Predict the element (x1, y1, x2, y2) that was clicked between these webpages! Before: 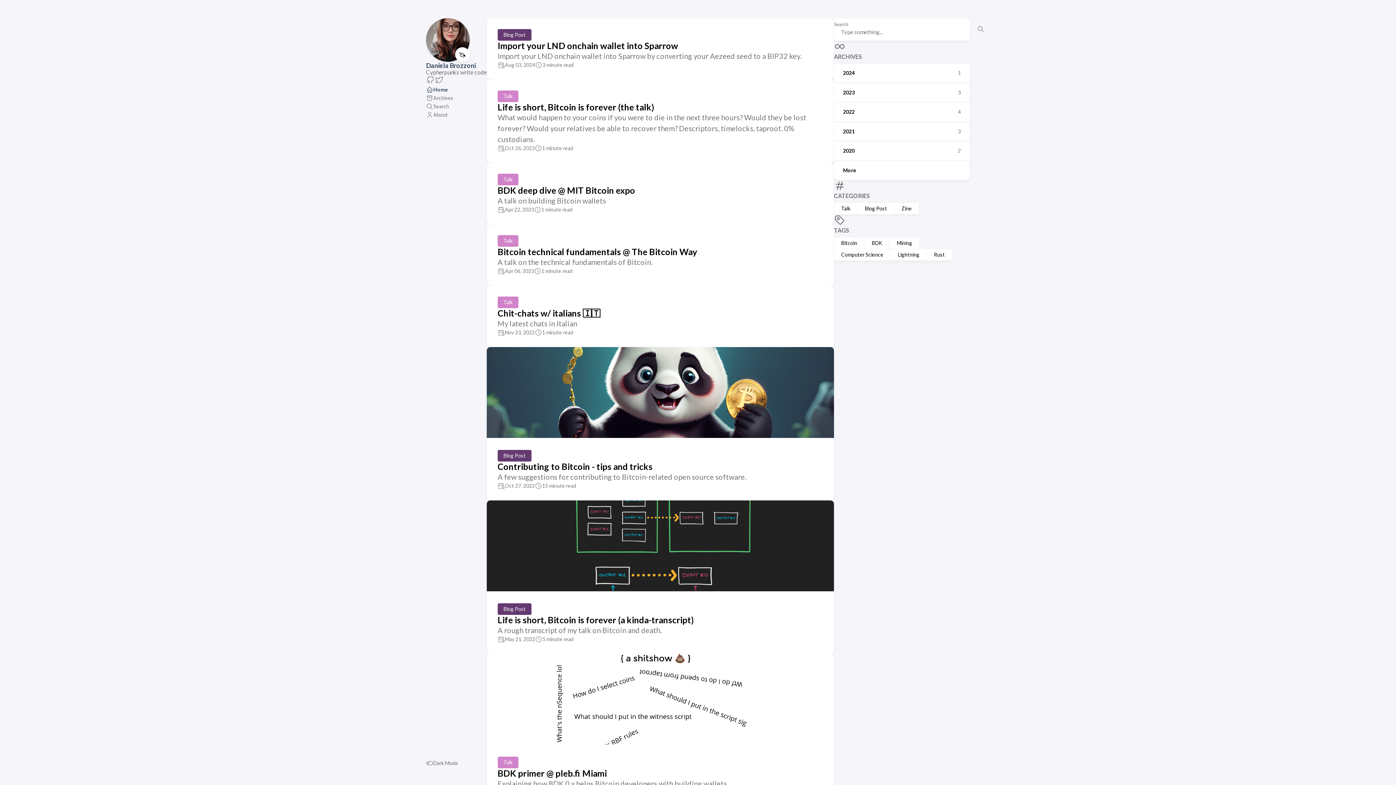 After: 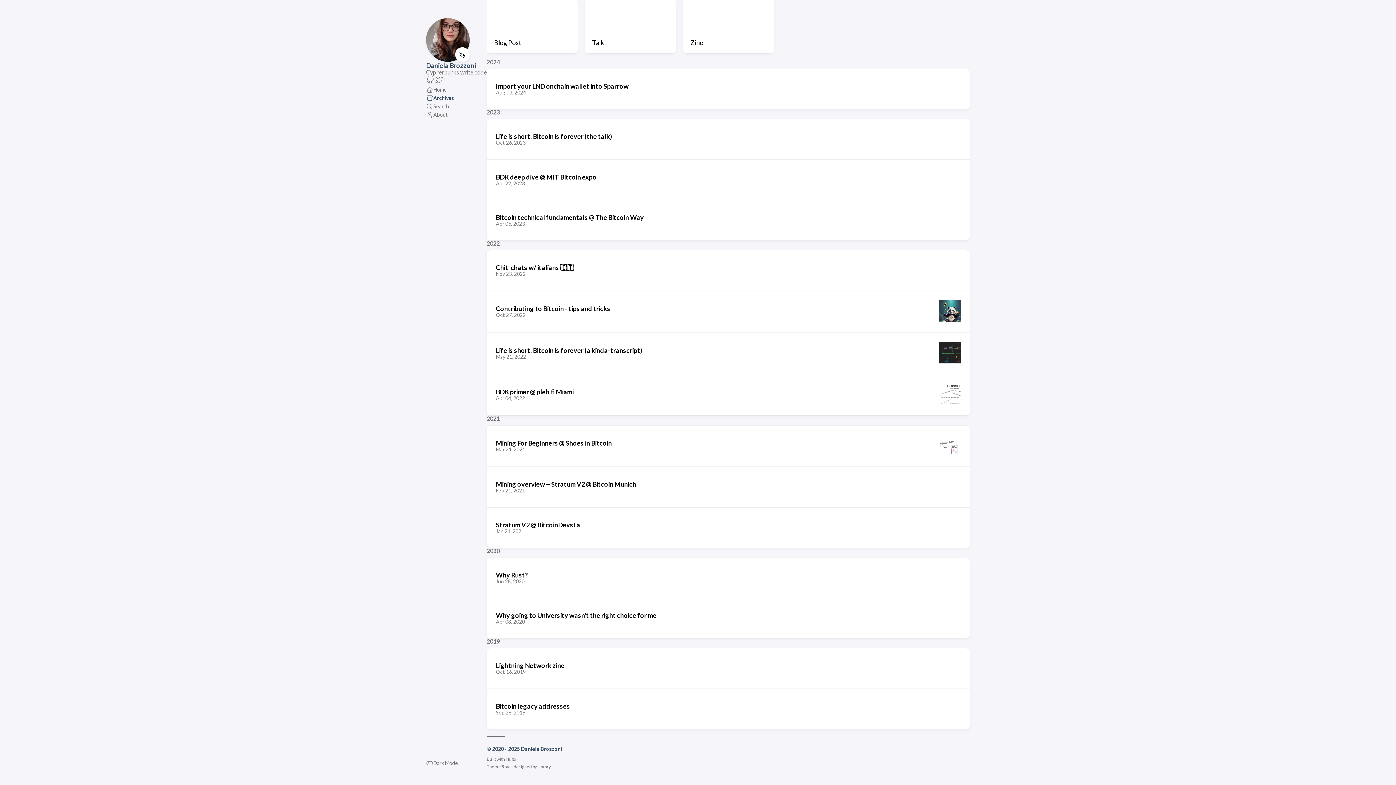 Action: label: 2020
2 bbox: (834, 141, 970, 160)